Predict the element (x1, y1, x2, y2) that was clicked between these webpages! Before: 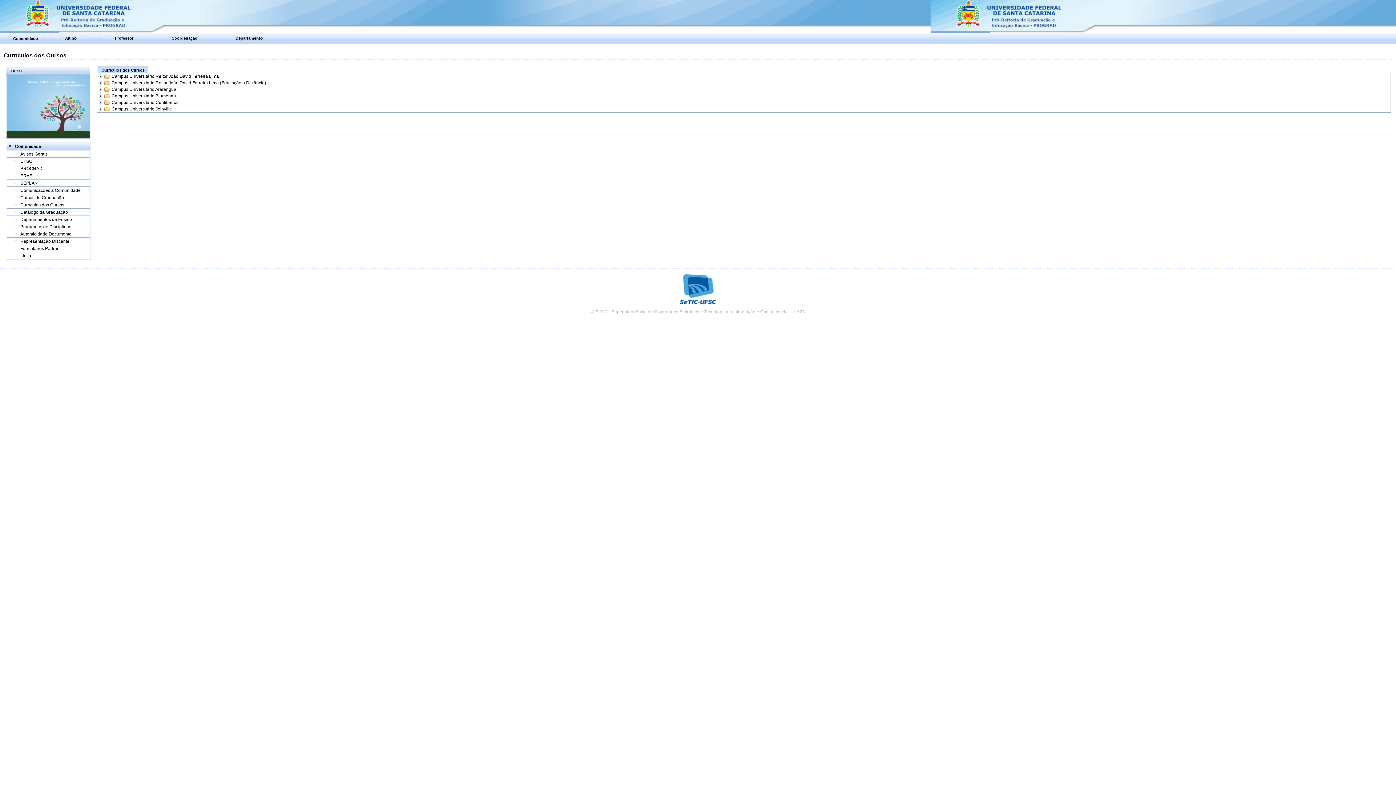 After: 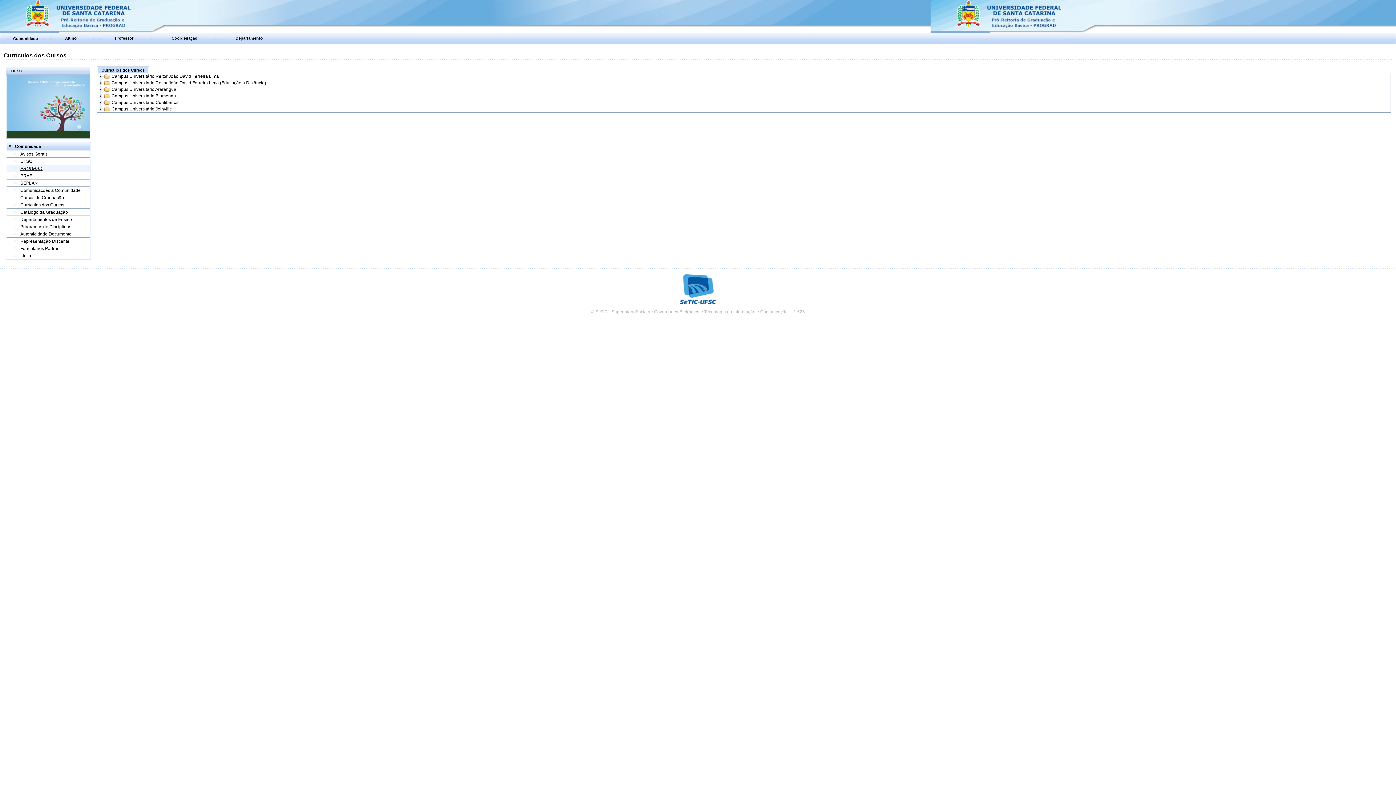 Action: label: PROGRAD bbox: (20, 166, 42, 171)